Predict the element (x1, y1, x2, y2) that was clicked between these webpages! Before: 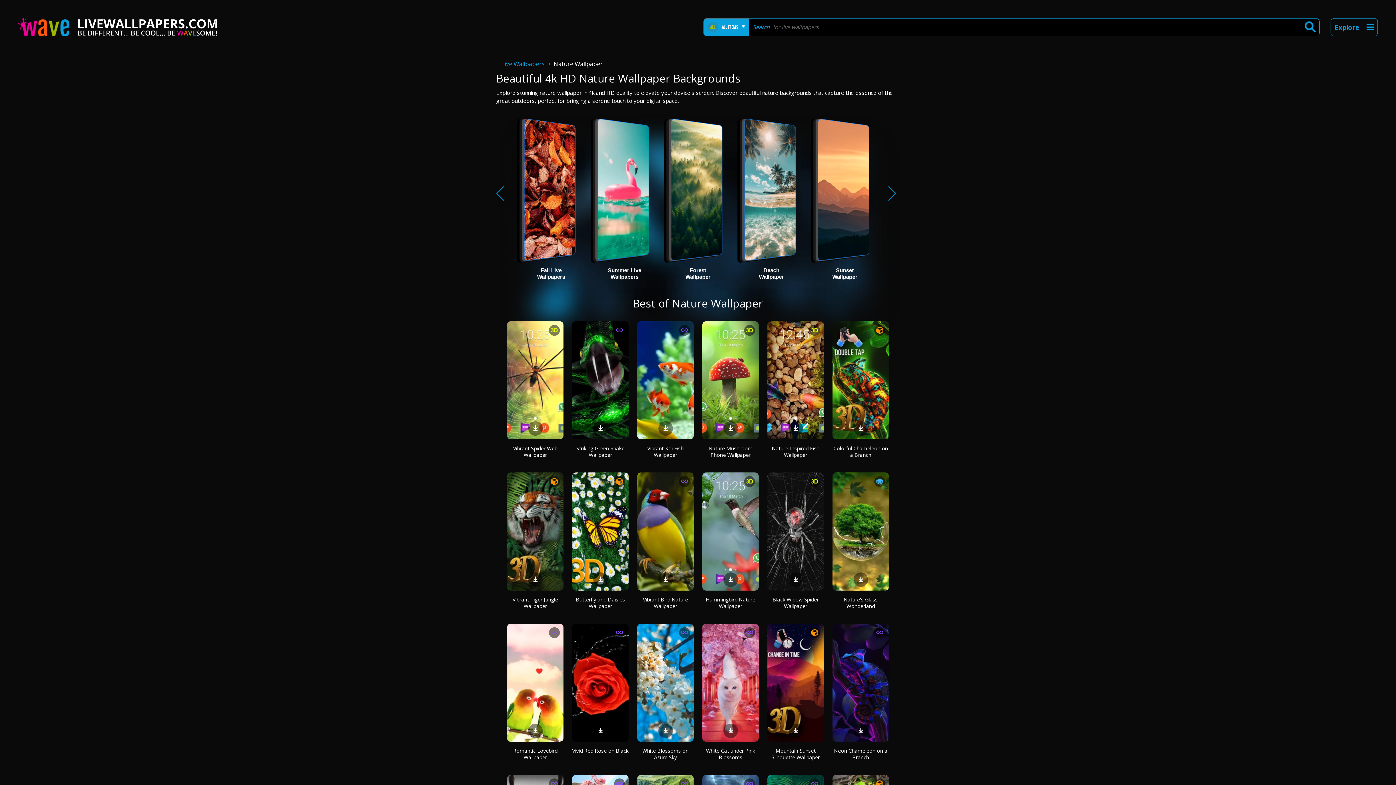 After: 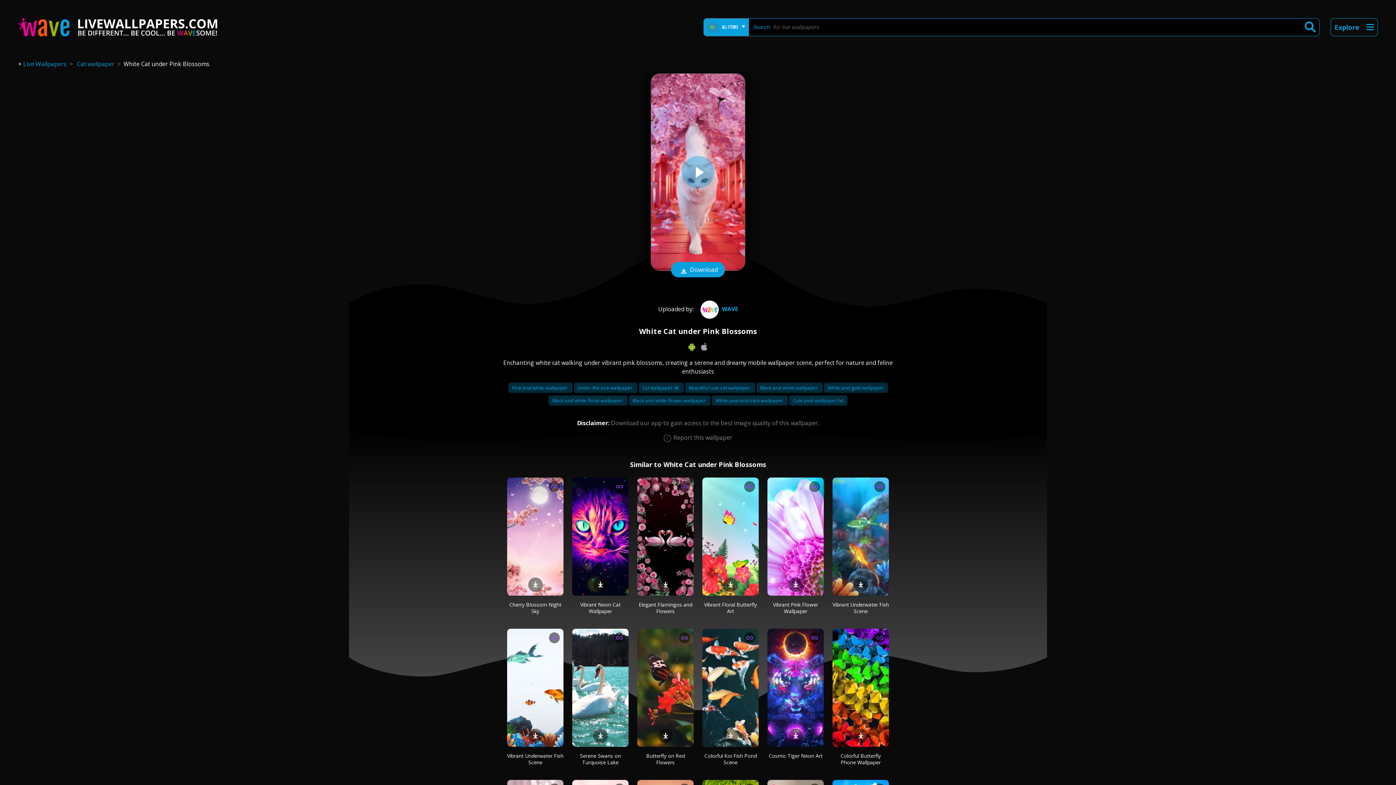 Action: label: White Cat under Pink Blossoms bbox: (706, 747, 755, 761)